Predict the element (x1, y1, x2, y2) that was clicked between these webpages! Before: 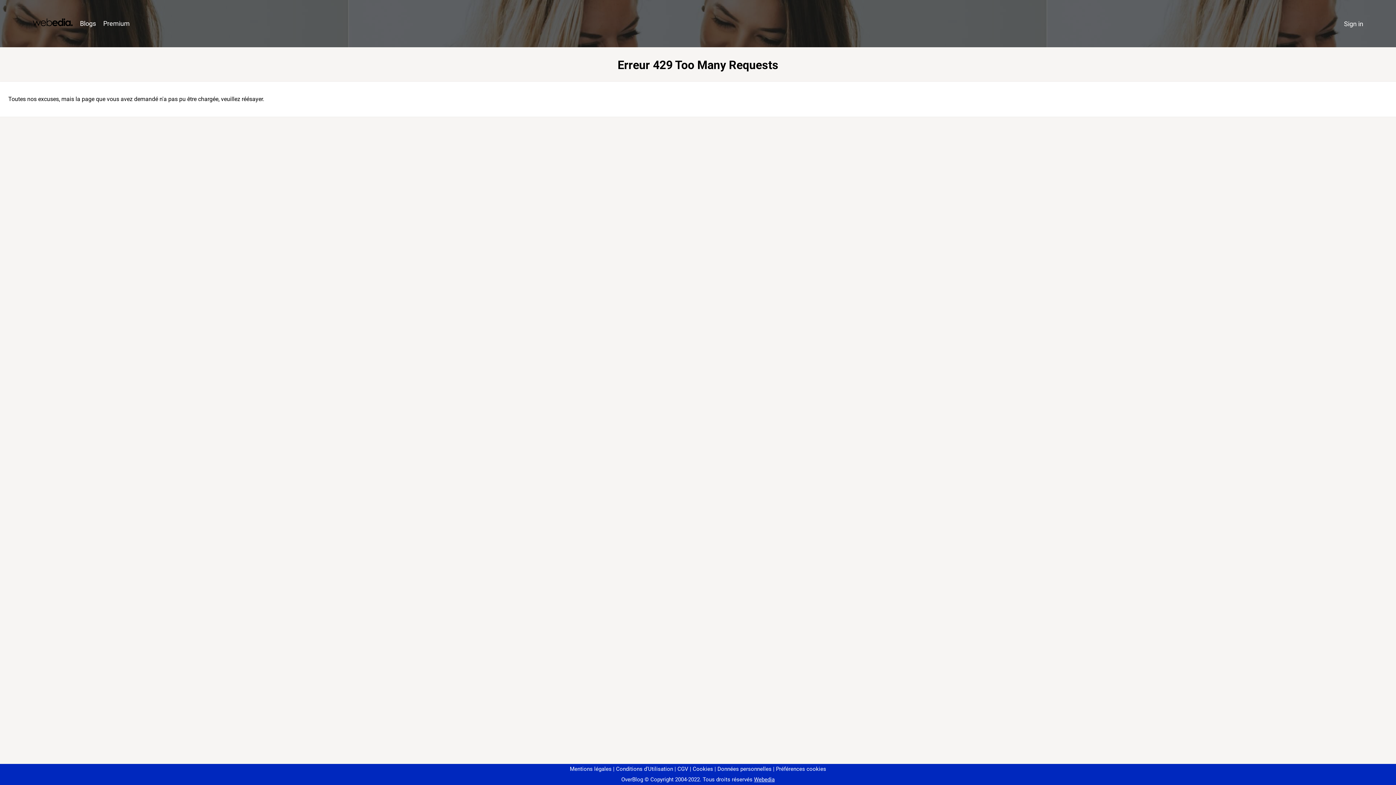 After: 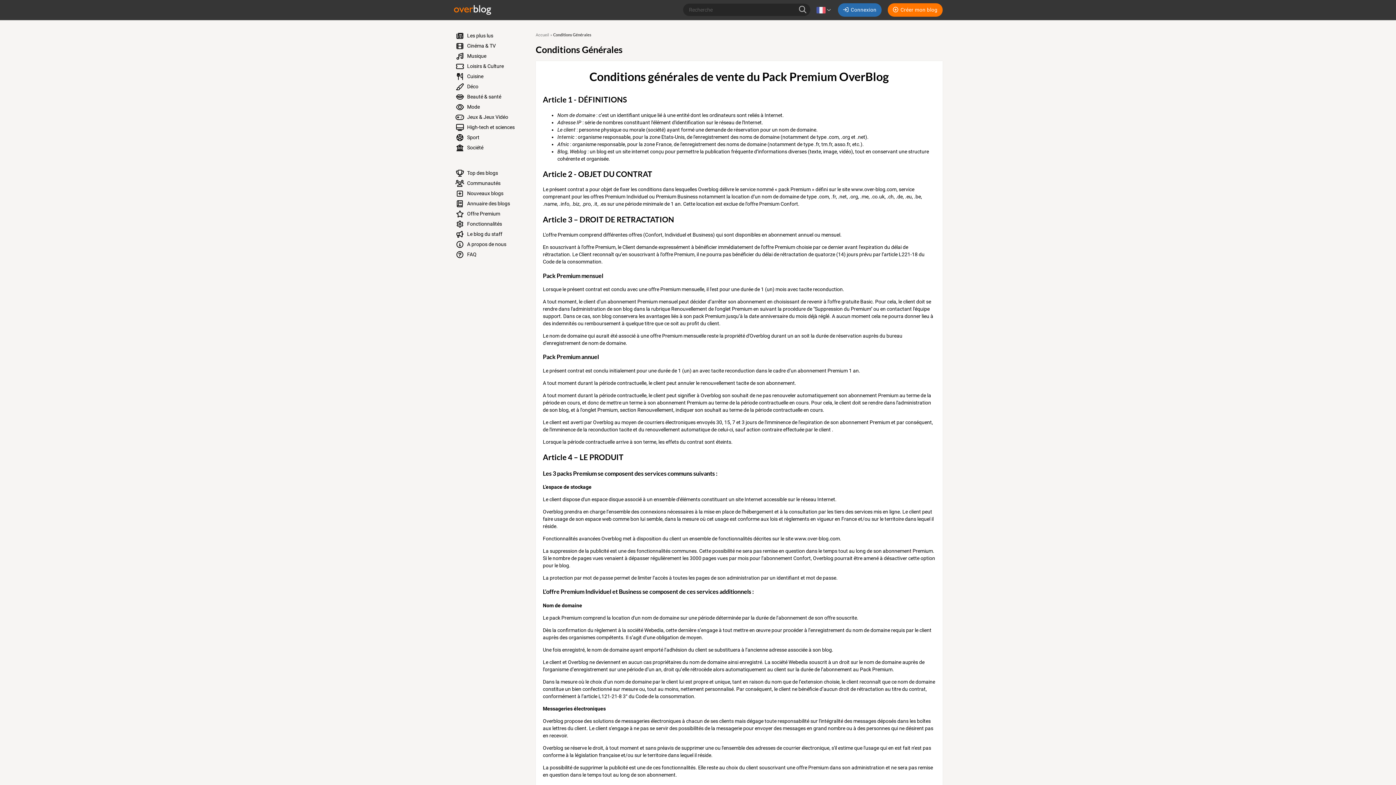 Action: label: CGV bbox: (674, 766, 688, 772)